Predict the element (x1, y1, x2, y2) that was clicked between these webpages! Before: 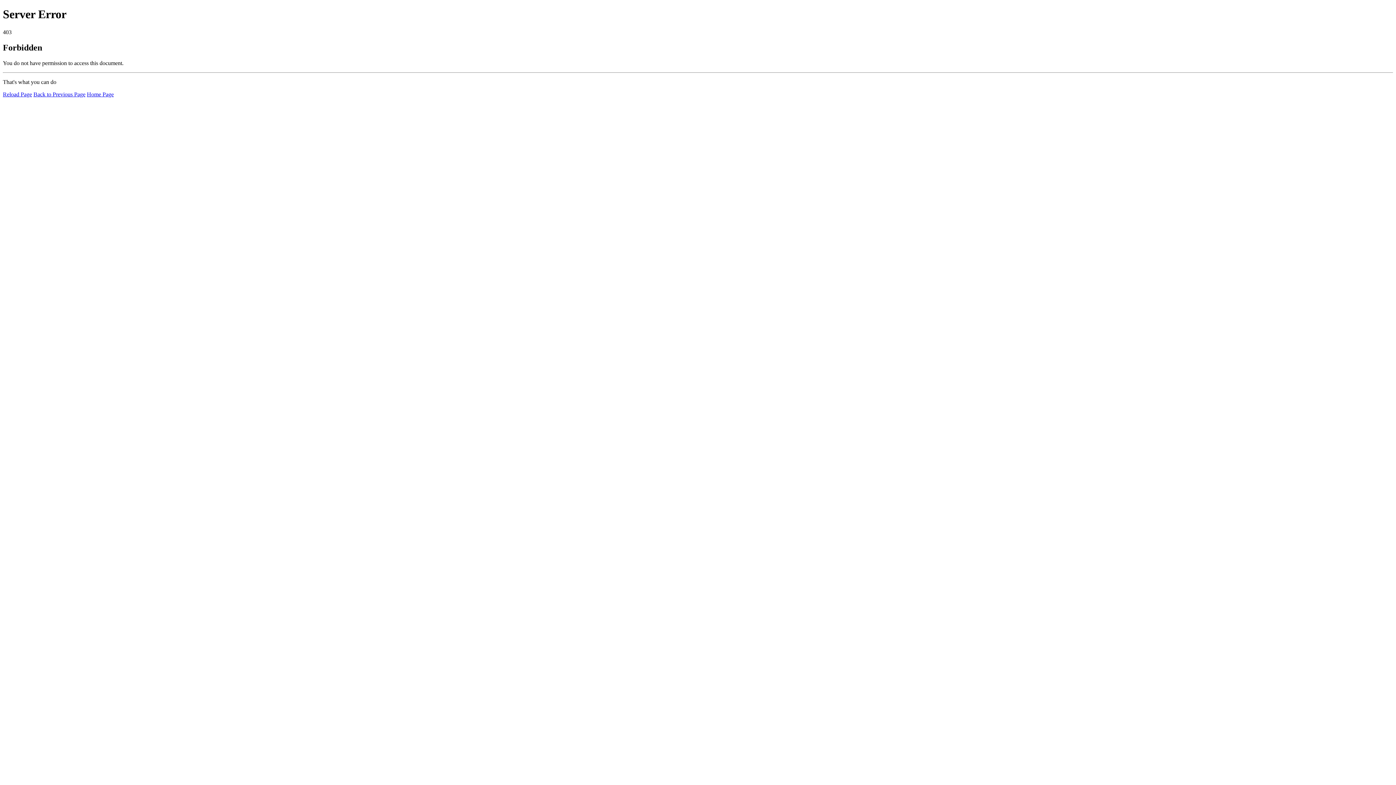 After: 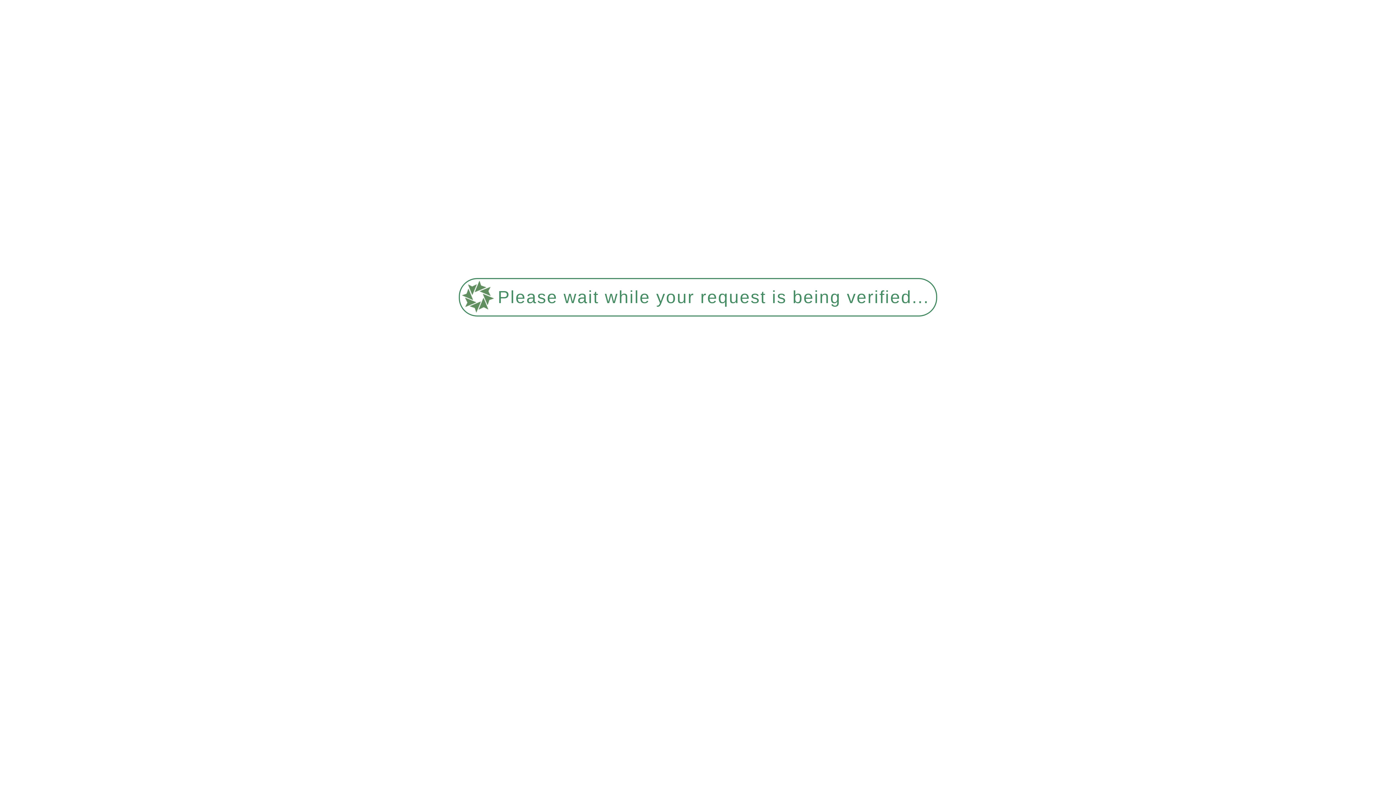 Action: bbox: (2, 91, 32, 97) label: Reload Page